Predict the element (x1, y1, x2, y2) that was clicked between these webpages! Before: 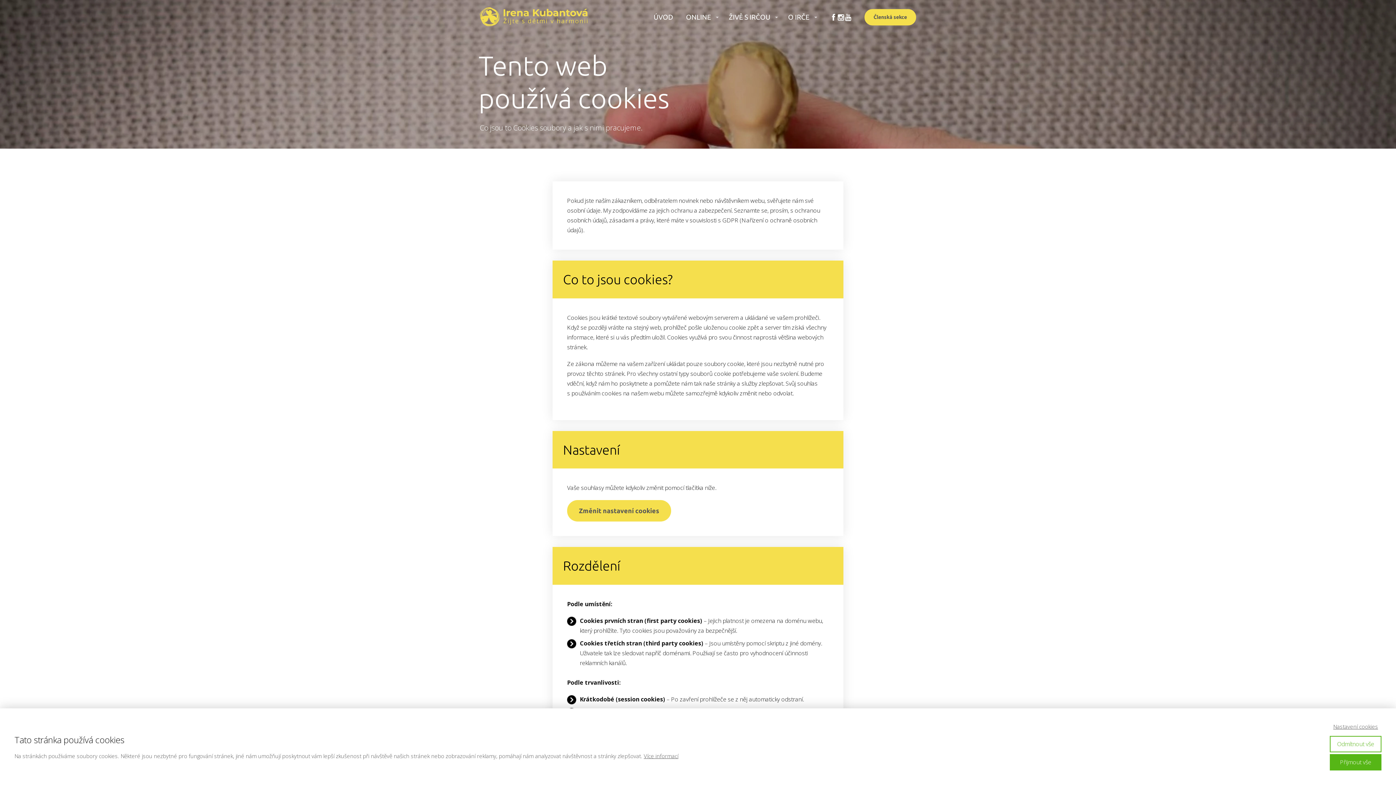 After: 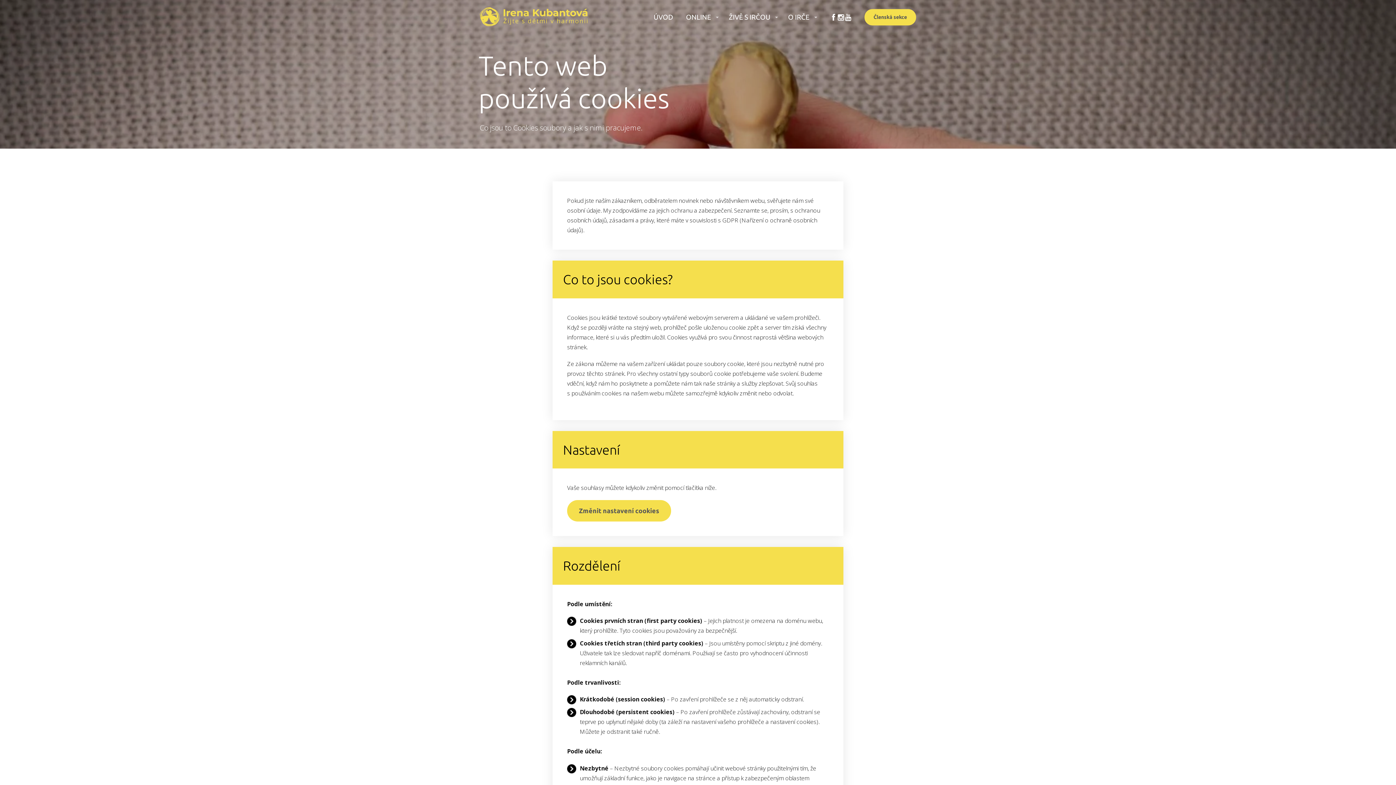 Action: bbox: (1330, 754, 1381, 770) label: Přijmout vše